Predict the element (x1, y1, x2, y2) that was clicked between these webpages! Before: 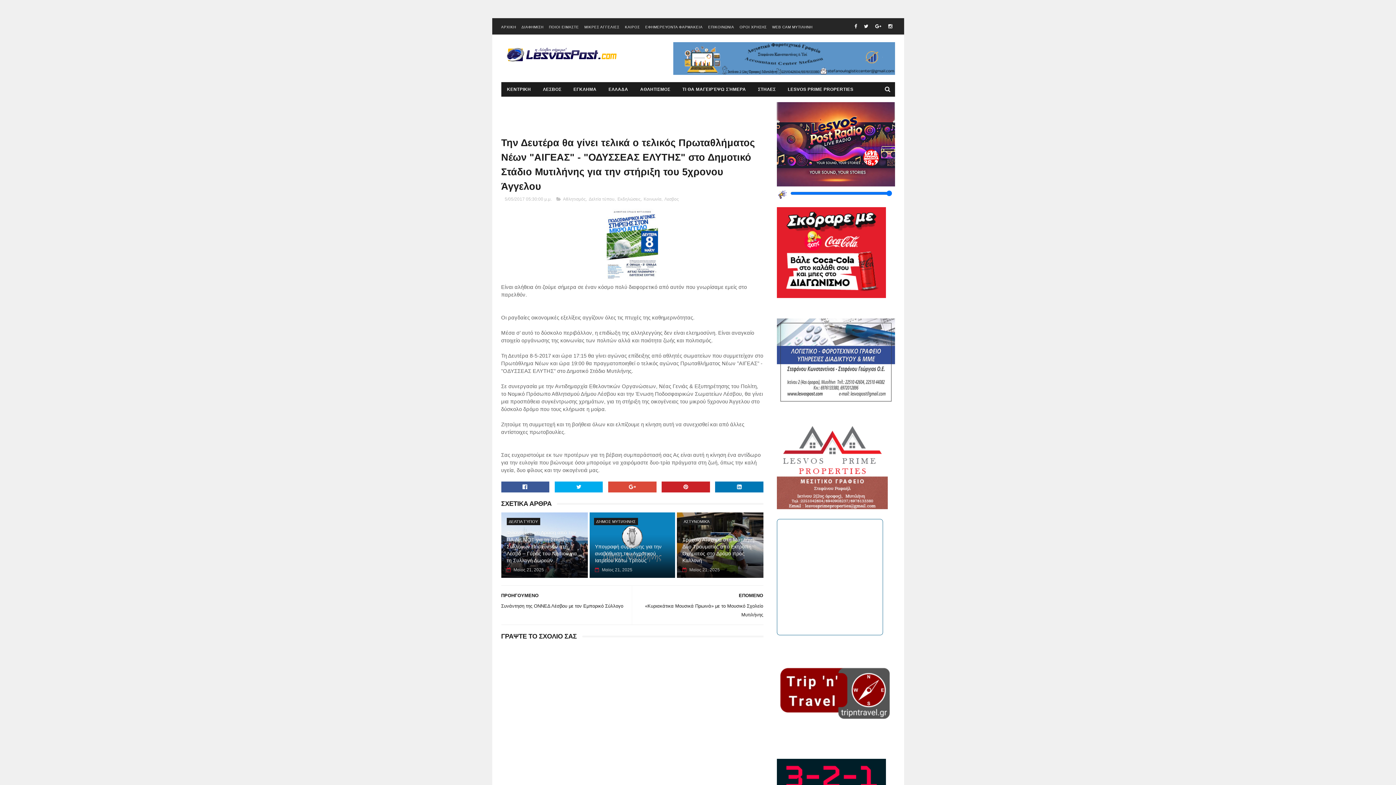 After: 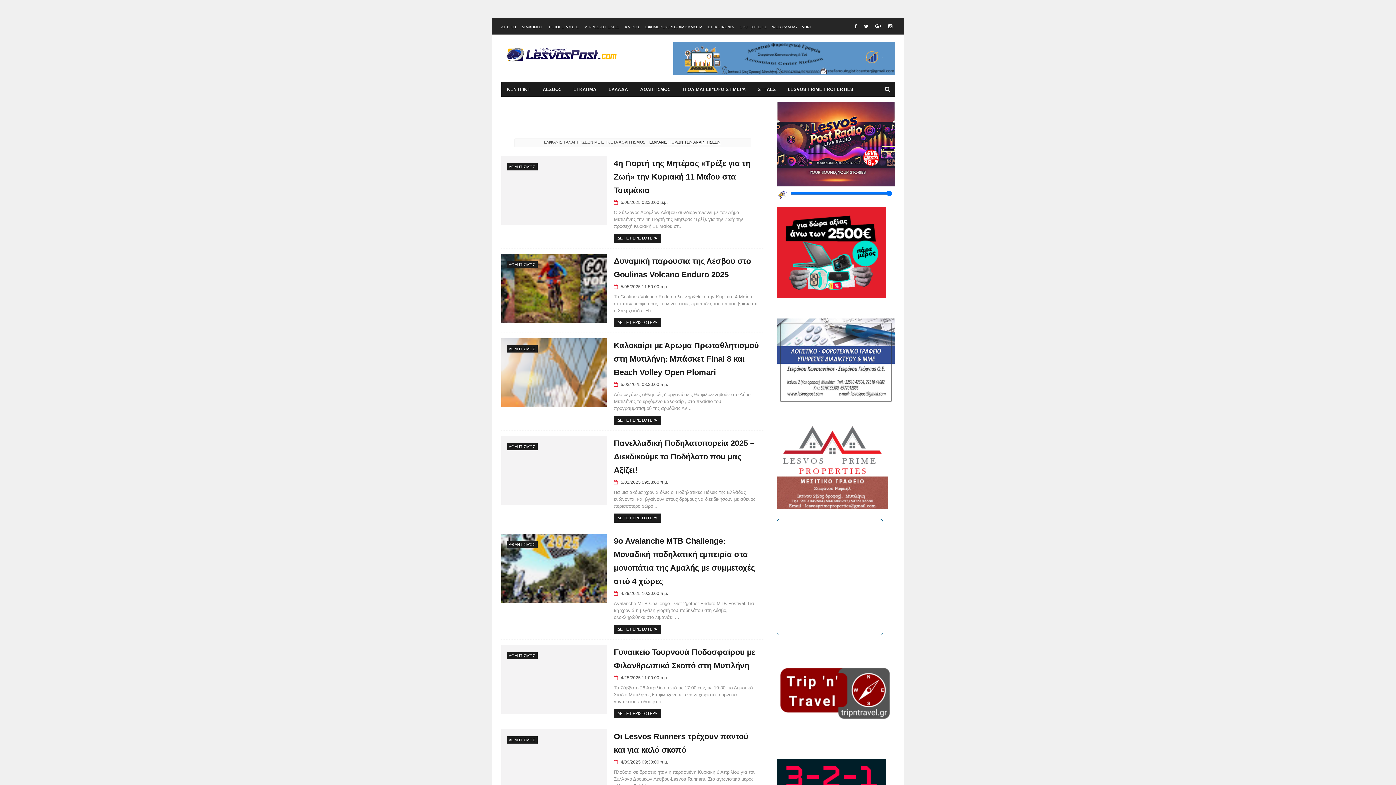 Action: bbox: (634, 82, 676, 96) label: ΑΘΛΗΤΙΣΜΟΣ